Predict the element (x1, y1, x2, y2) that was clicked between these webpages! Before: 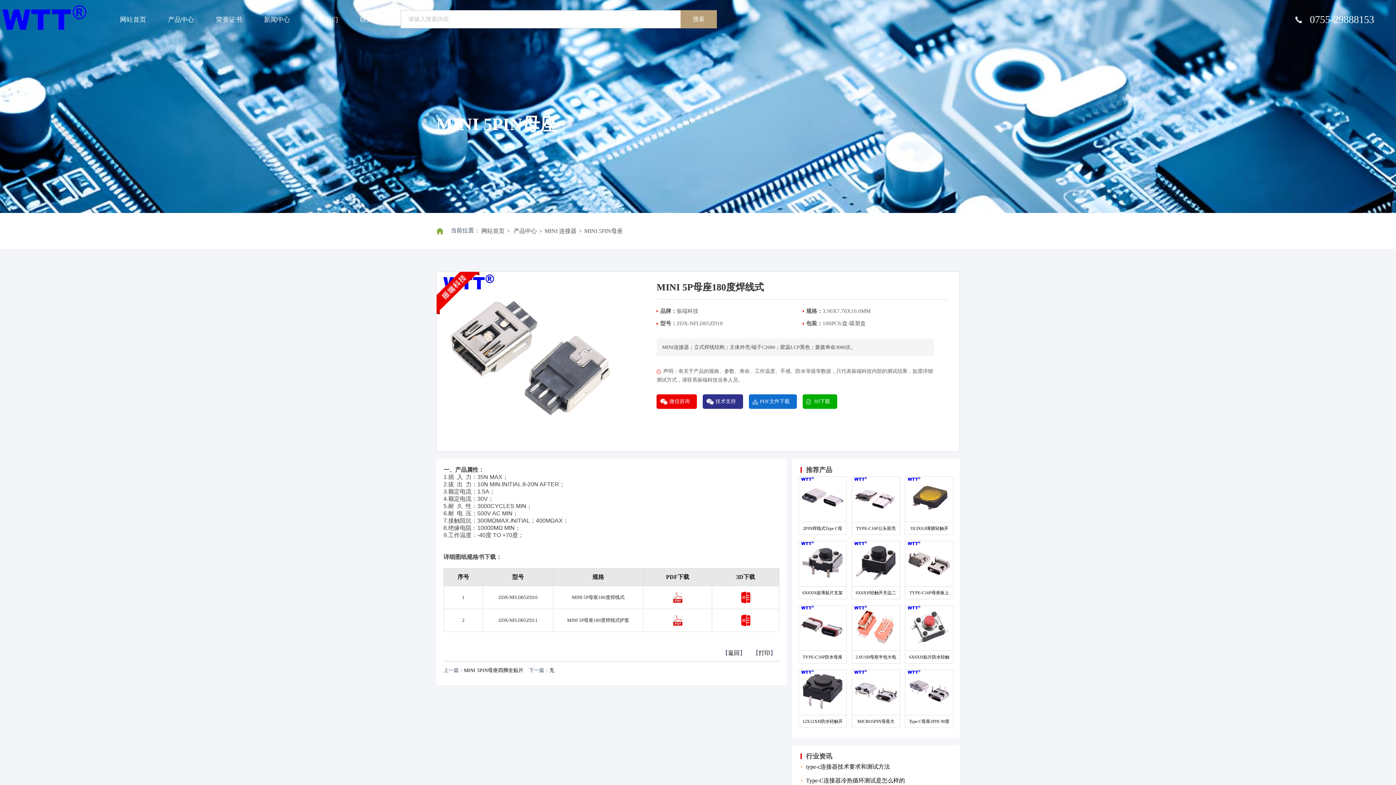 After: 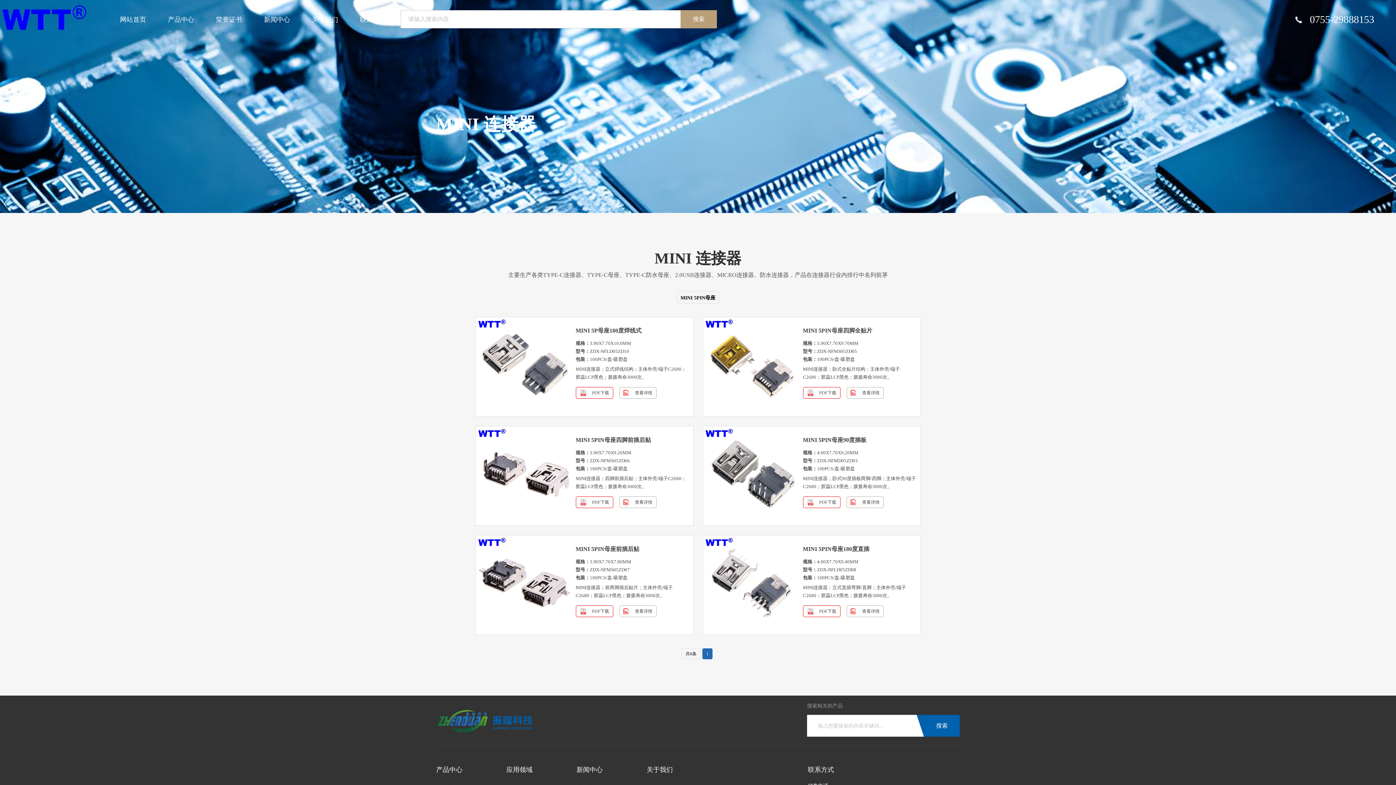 Action: label: MINI 连接器 bbox: (544, 224, 576, 238)